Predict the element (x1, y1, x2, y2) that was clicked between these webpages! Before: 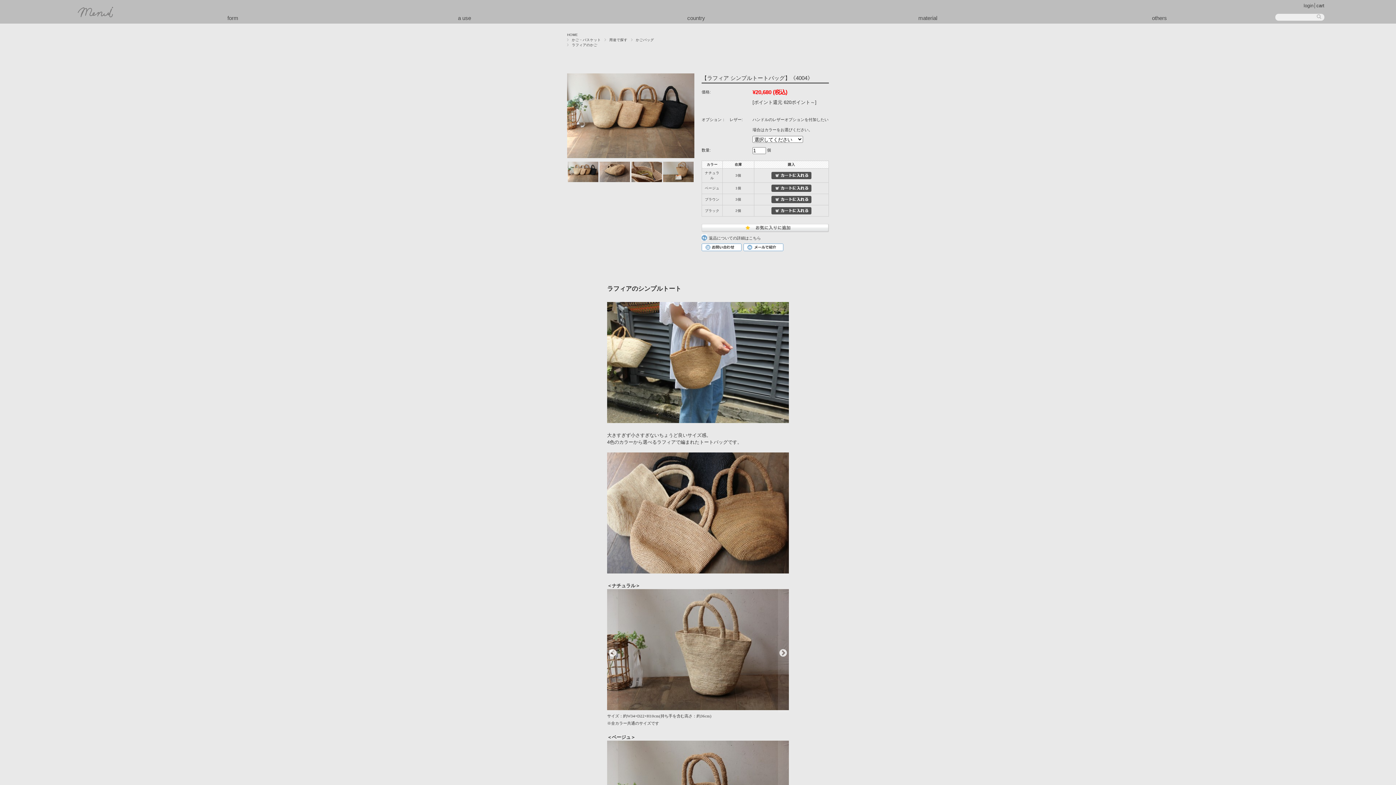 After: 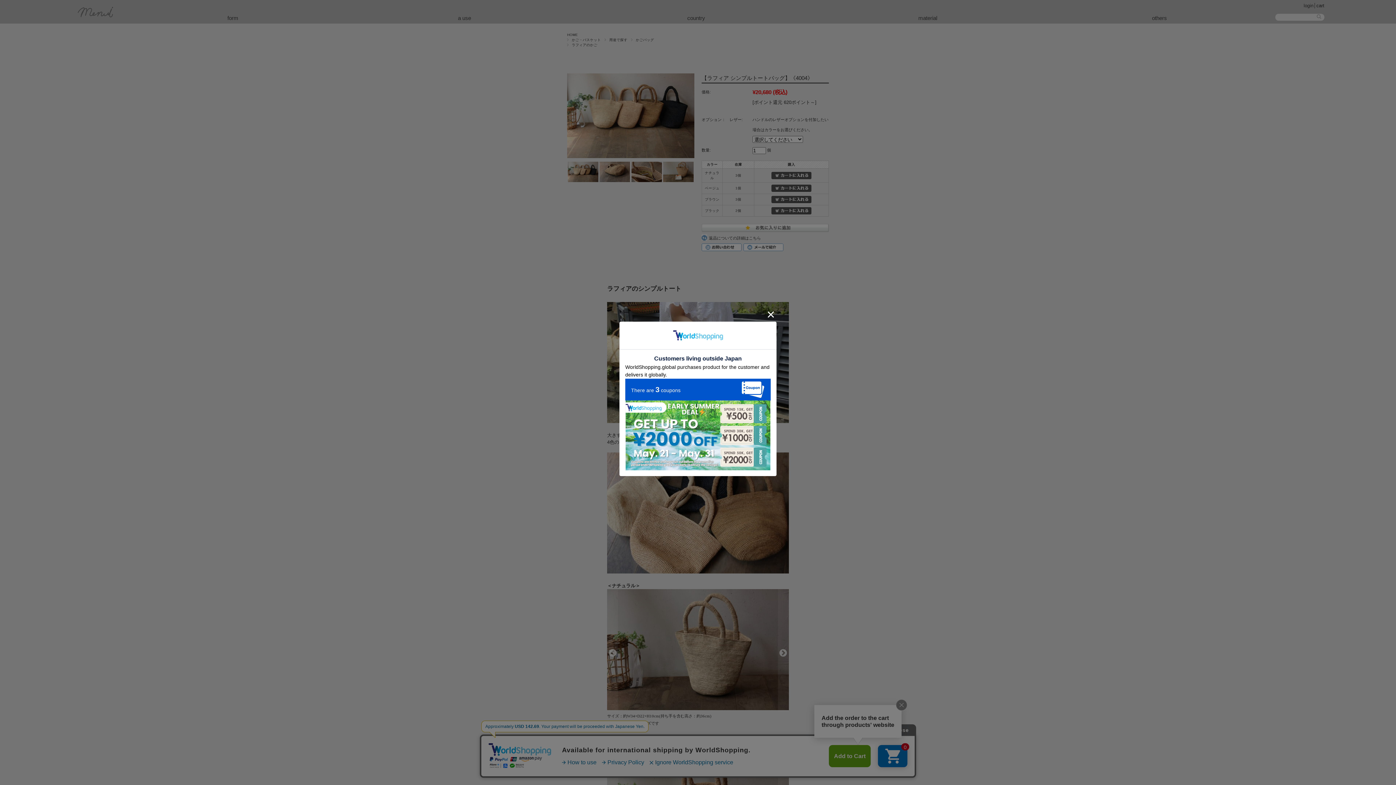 Action: label: material bbox: (812, 14, 1043, 23)